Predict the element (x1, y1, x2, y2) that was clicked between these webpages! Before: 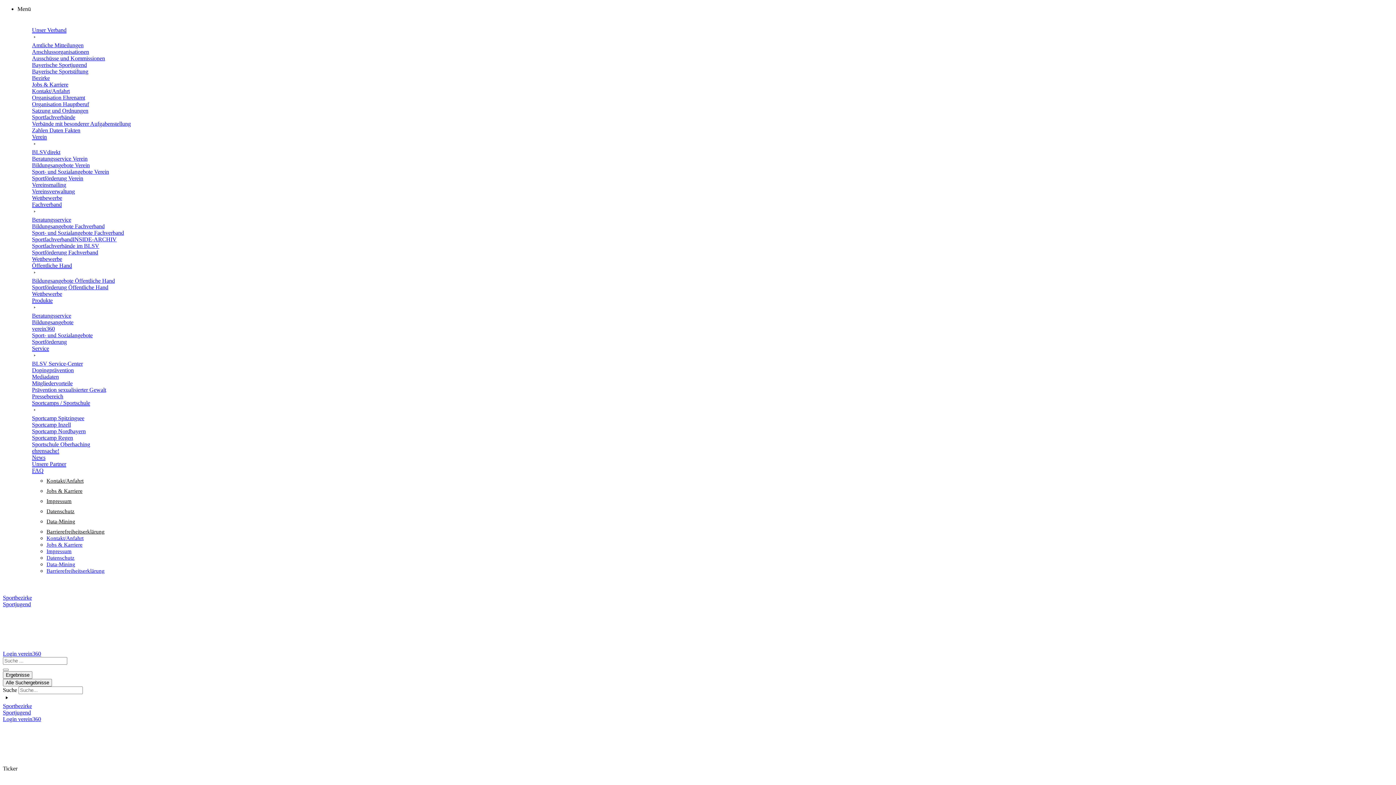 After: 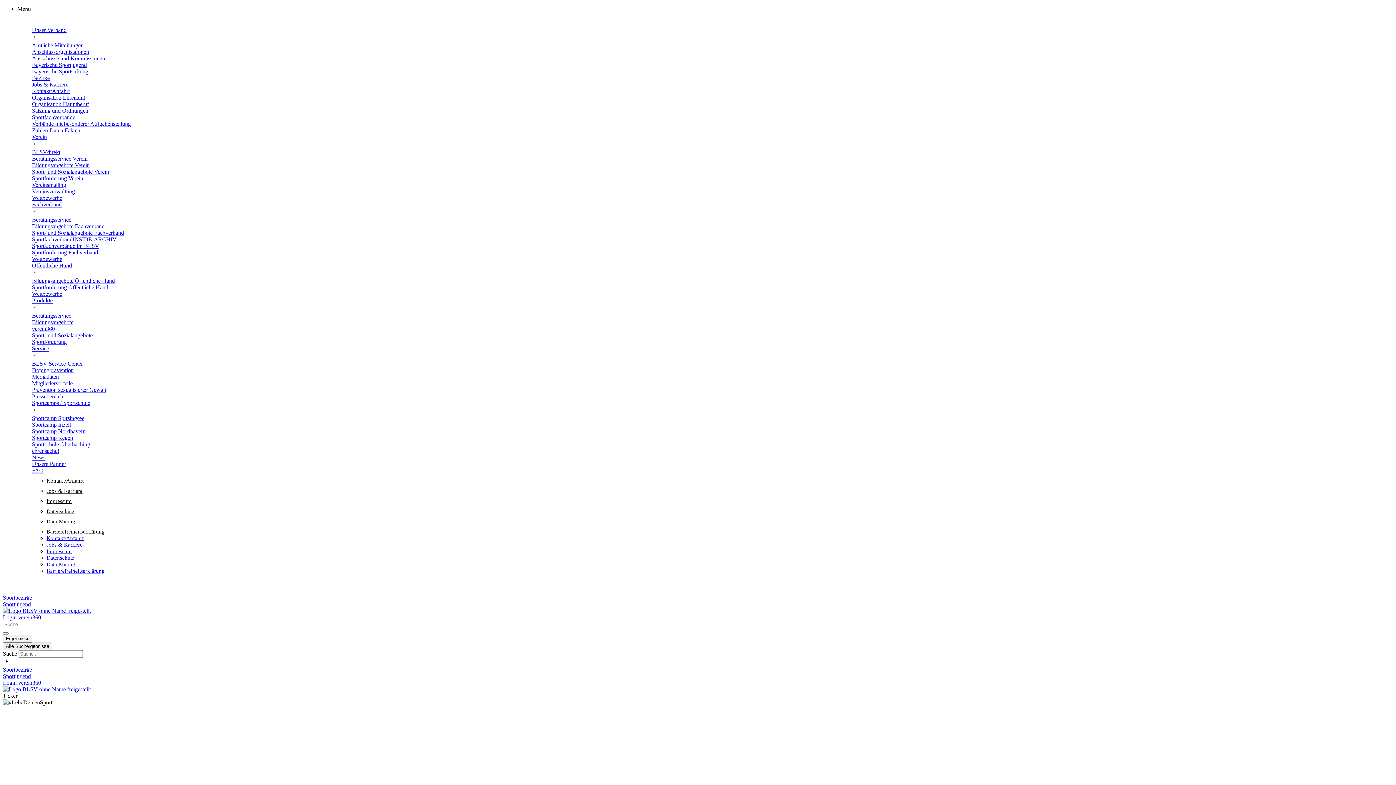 Action: bbox: (32, 168, 109, 175) label: Sport- und Sozi­al­an­ge­bote Verein